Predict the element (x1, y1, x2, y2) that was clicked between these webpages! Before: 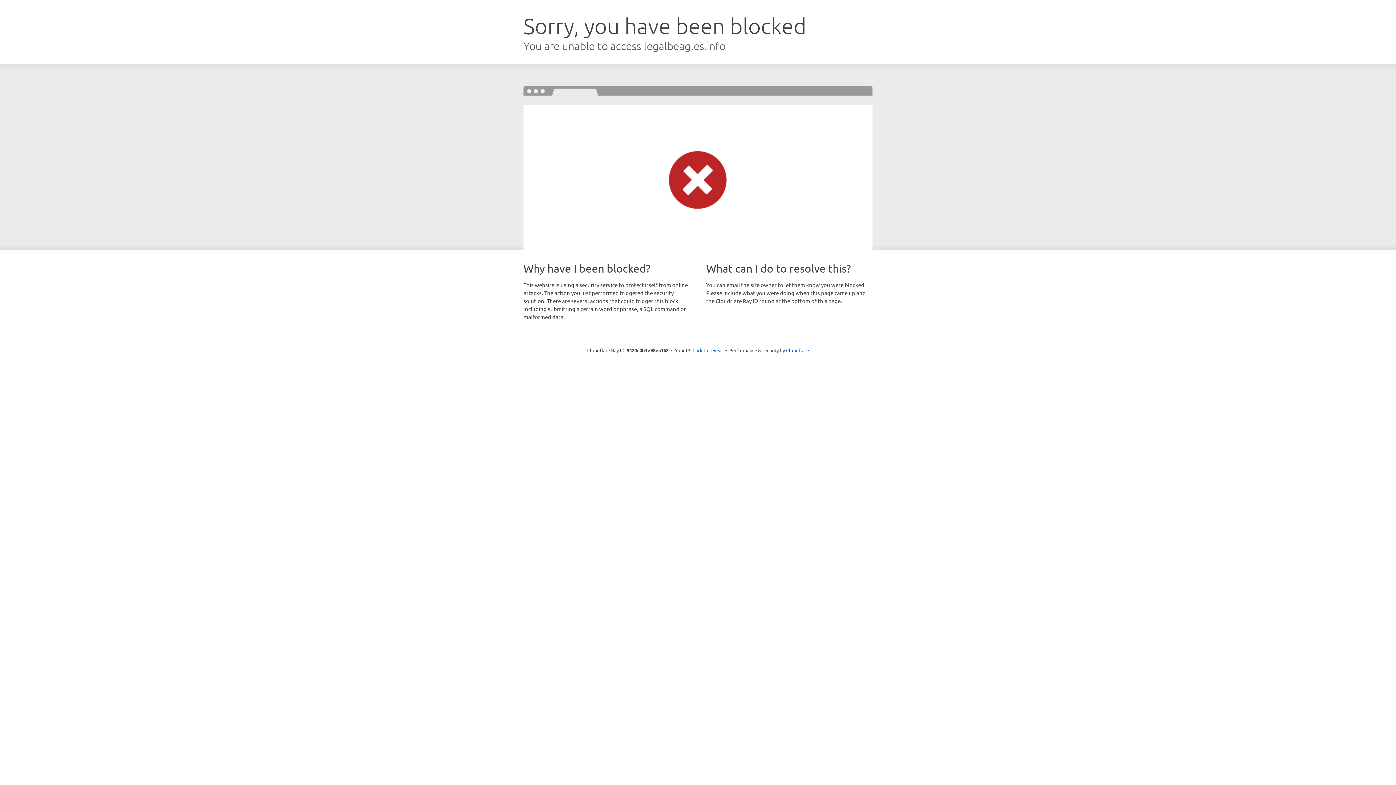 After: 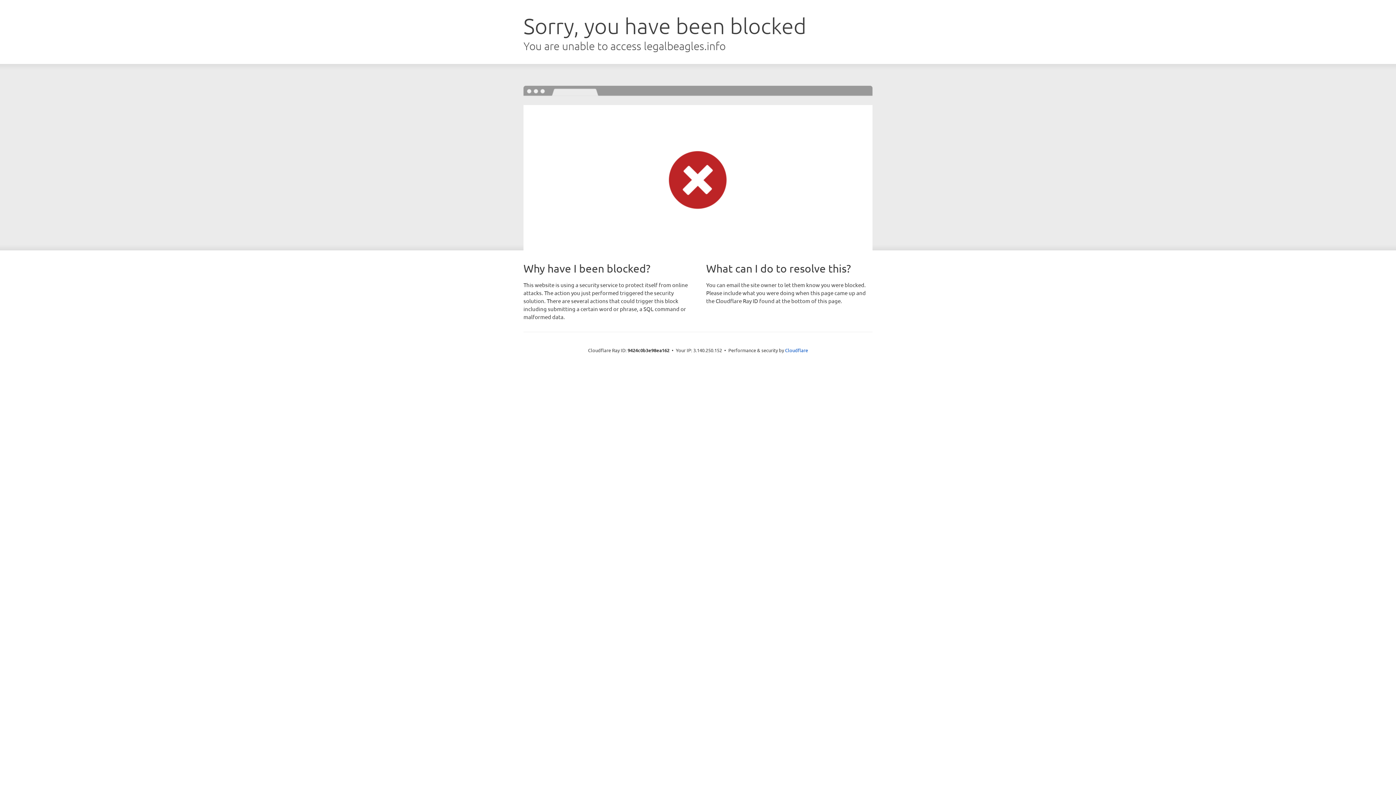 Action: bbox: (692, 346, 723, 353) label: Click to reveal